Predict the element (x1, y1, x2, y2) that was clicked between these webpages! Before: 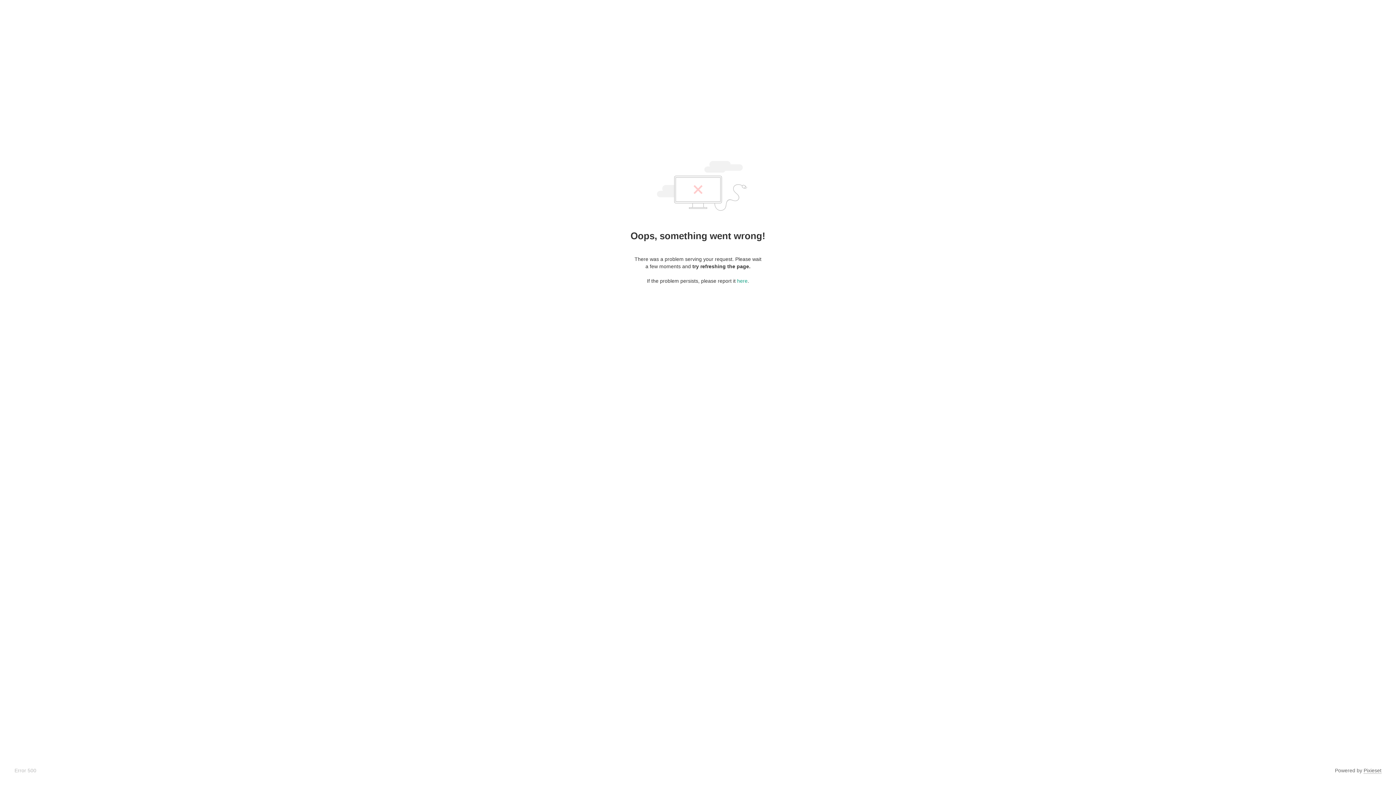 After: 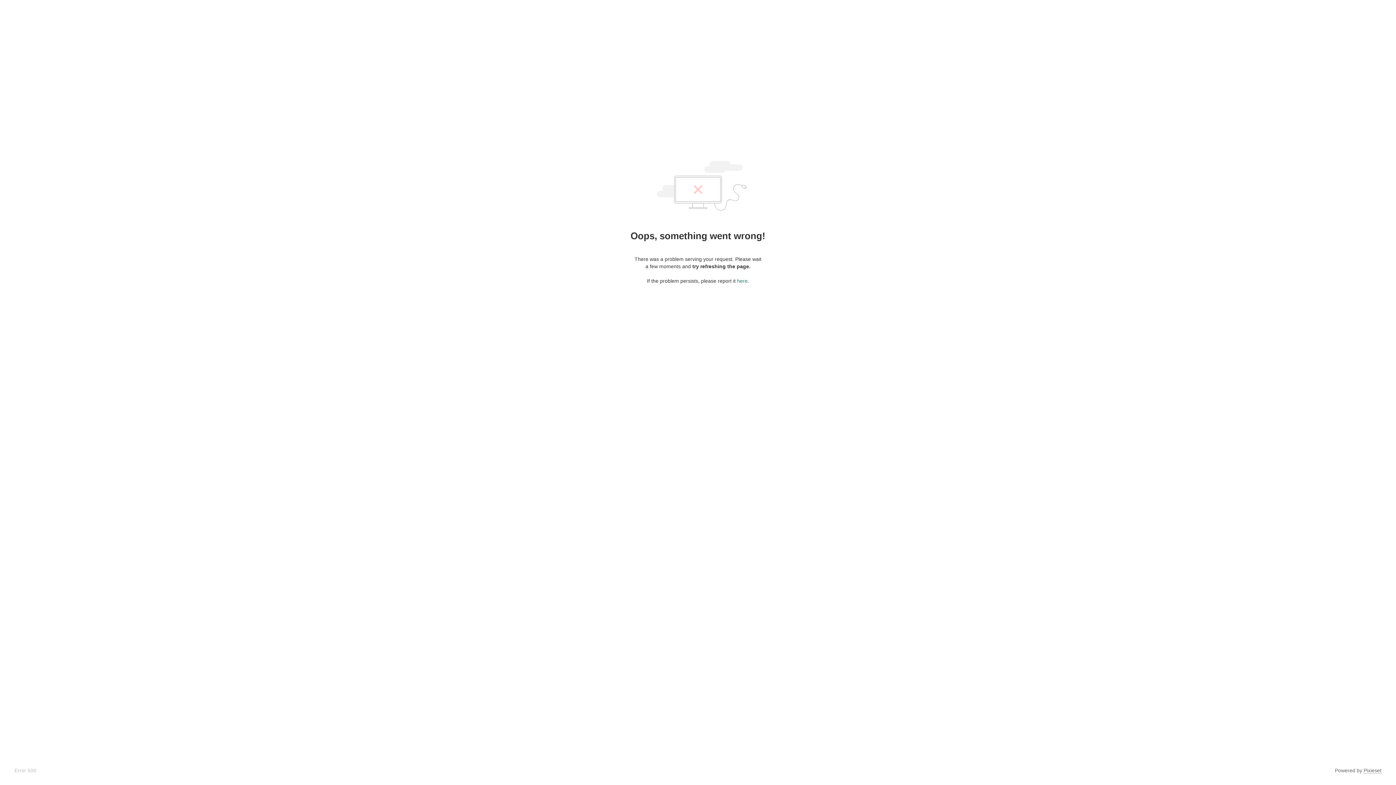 Action: bbox: (737, 278, 747, 284) label: here